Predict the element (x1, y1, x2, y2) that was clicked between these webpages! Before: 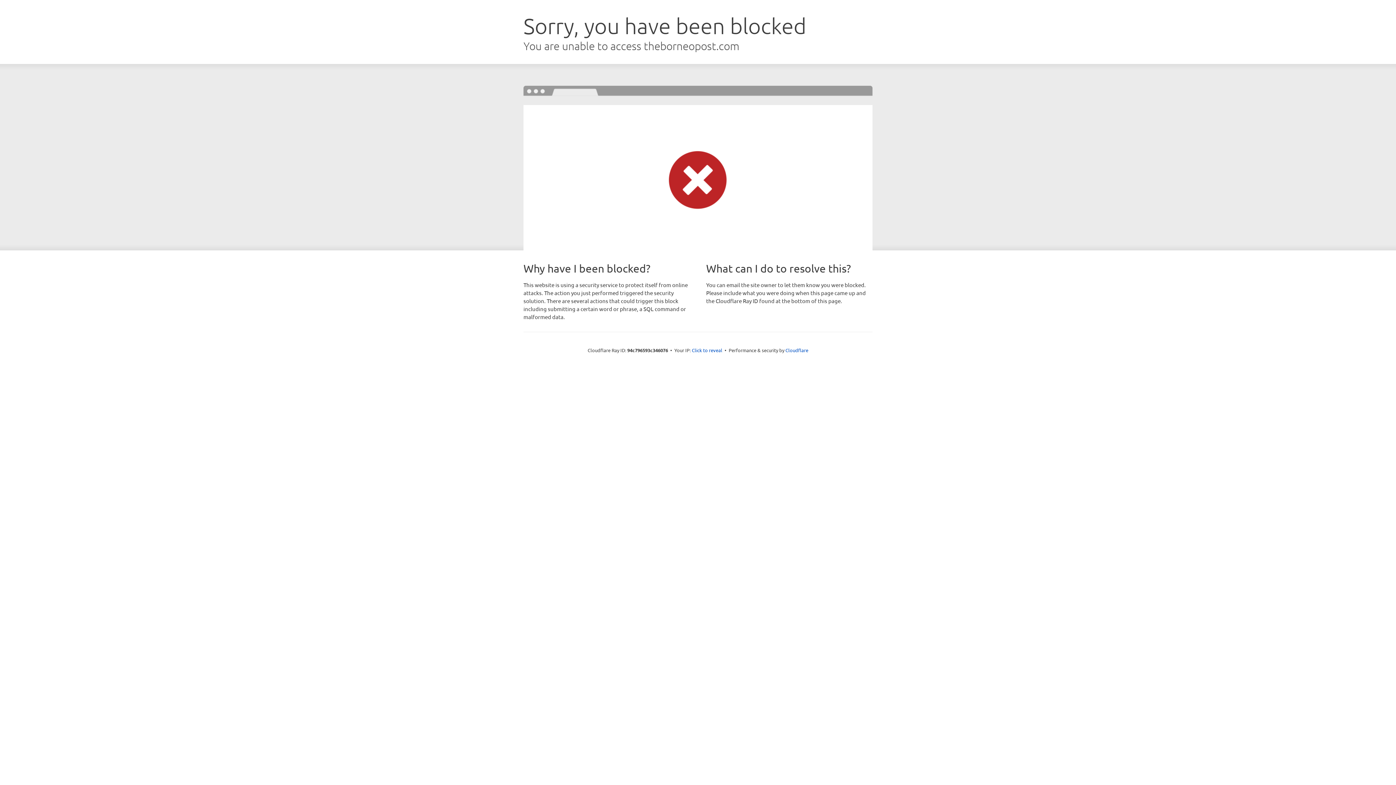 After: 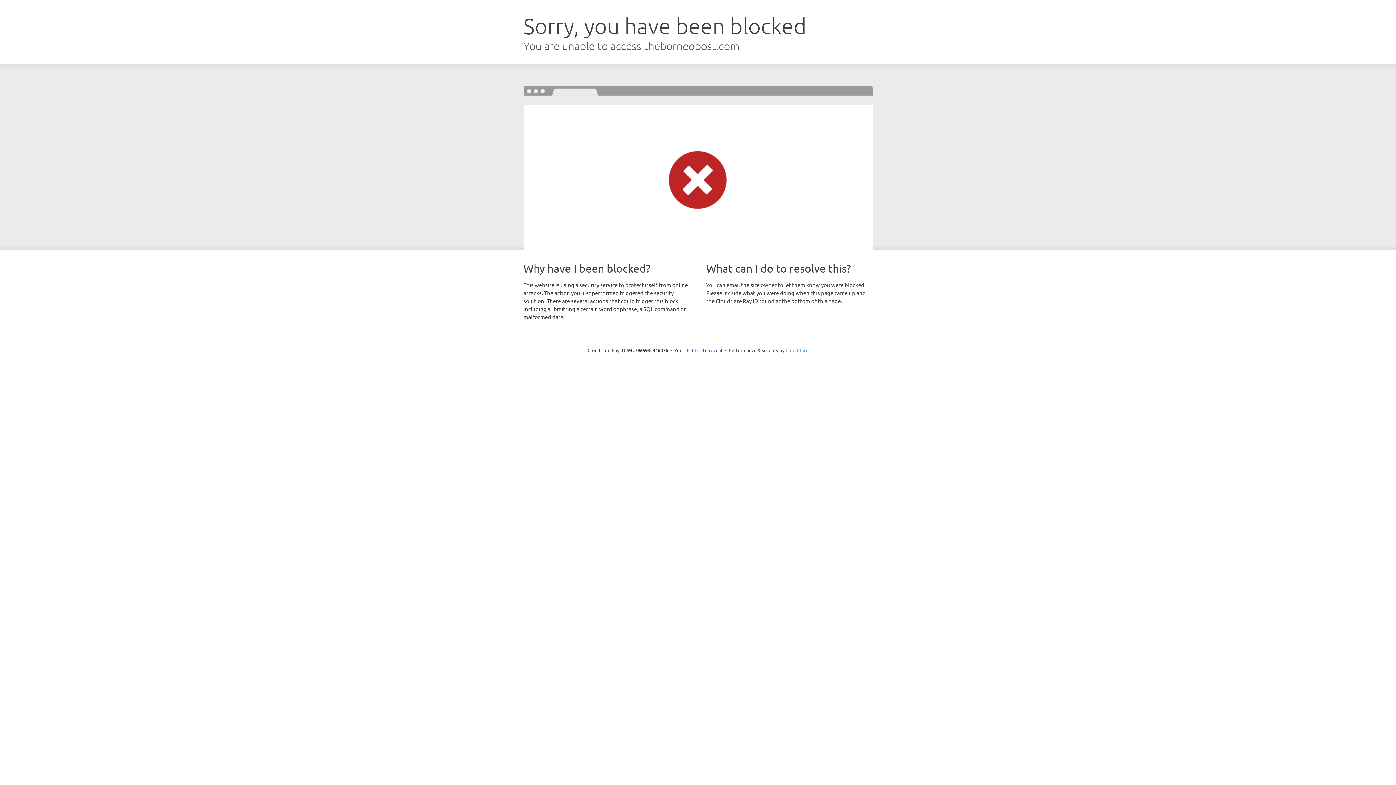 Action: label: Cloudflare bbox: (785, 347, 808, 353)